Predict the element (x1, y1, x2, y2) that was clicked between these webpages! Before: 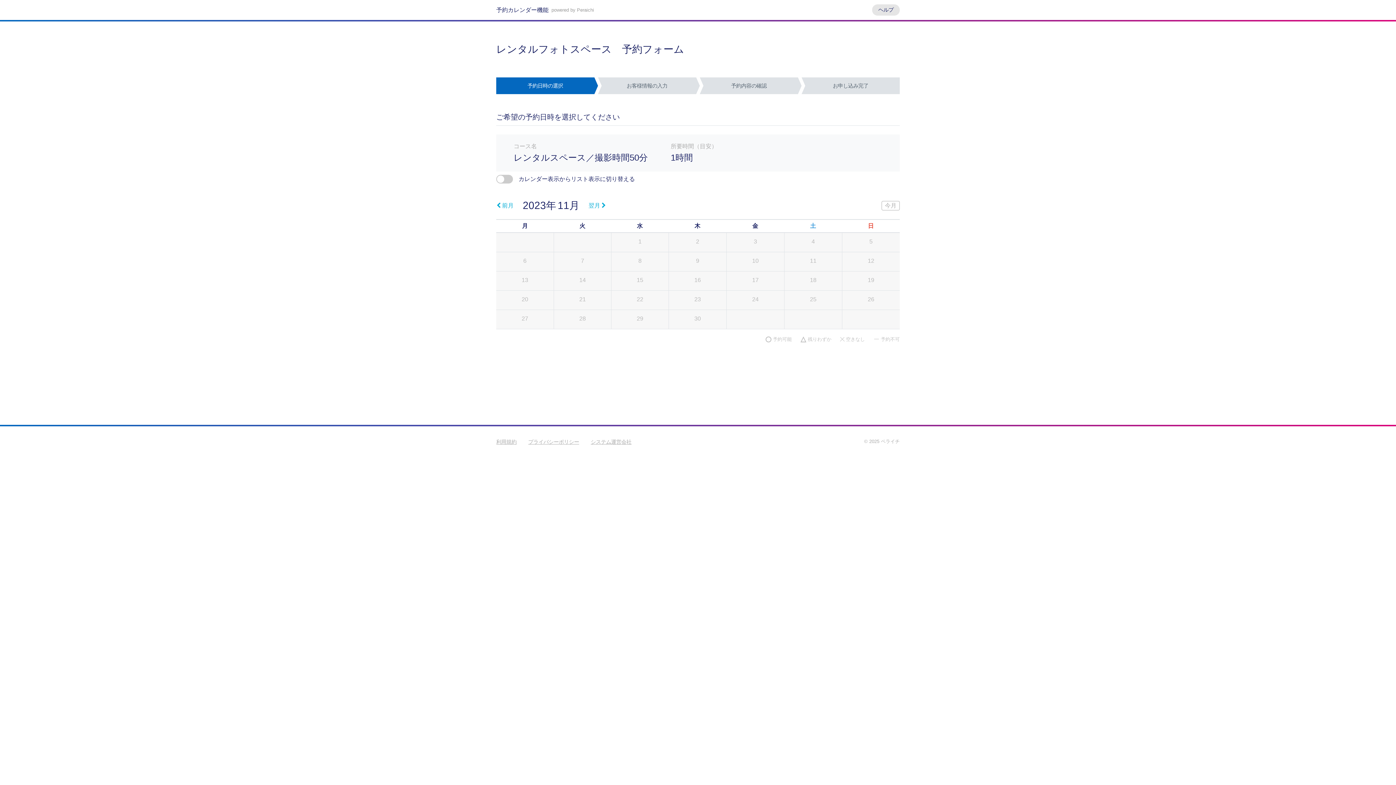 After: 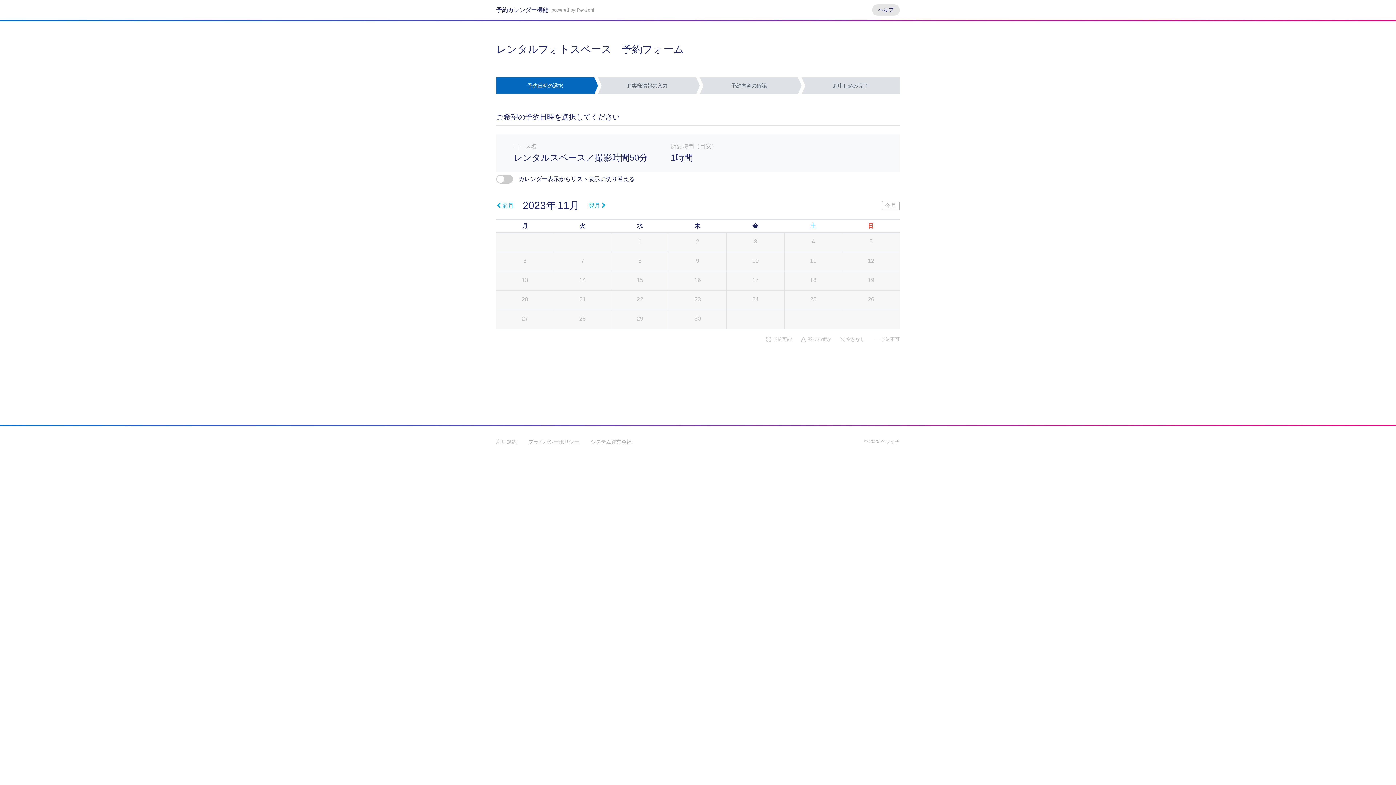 Action: bbox: (590, 435, 637, 449) label: システム運営会社